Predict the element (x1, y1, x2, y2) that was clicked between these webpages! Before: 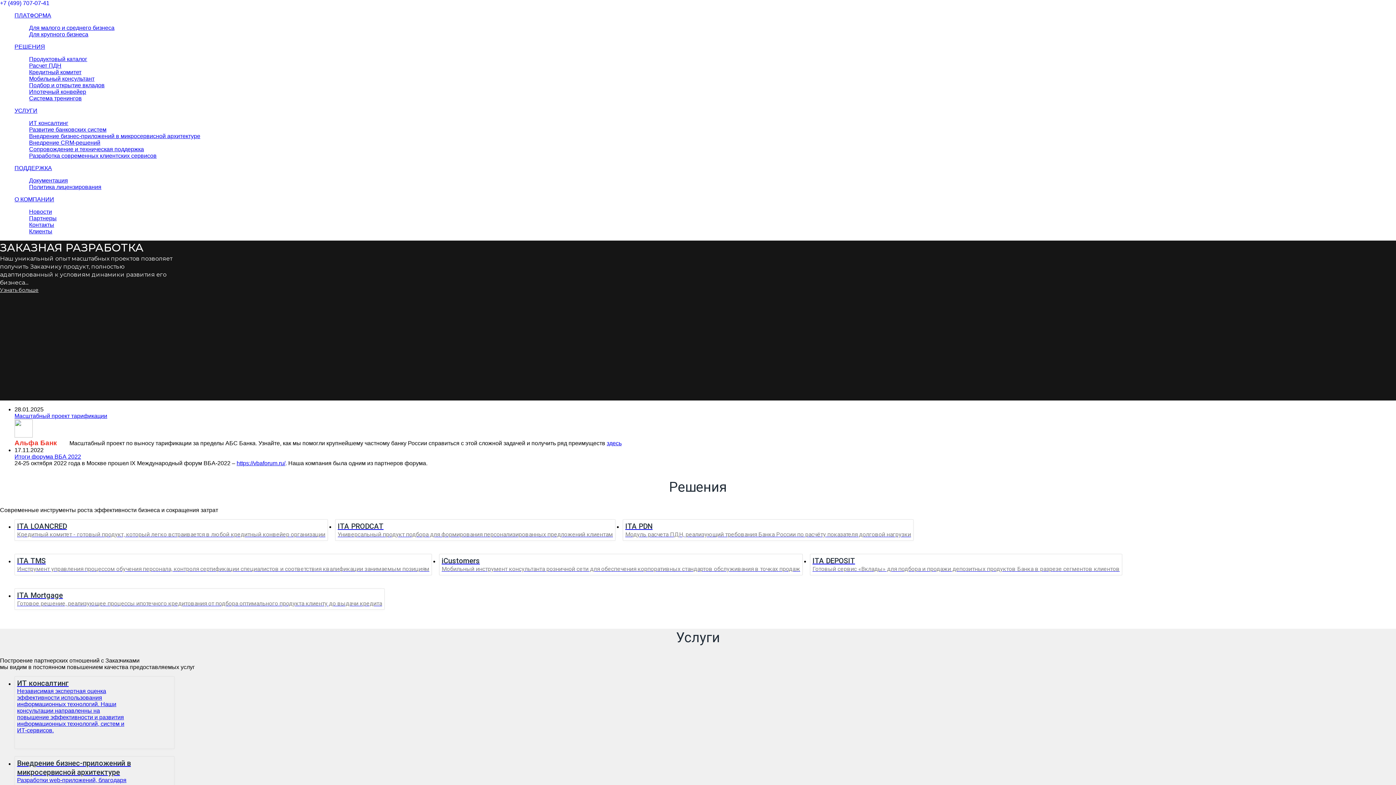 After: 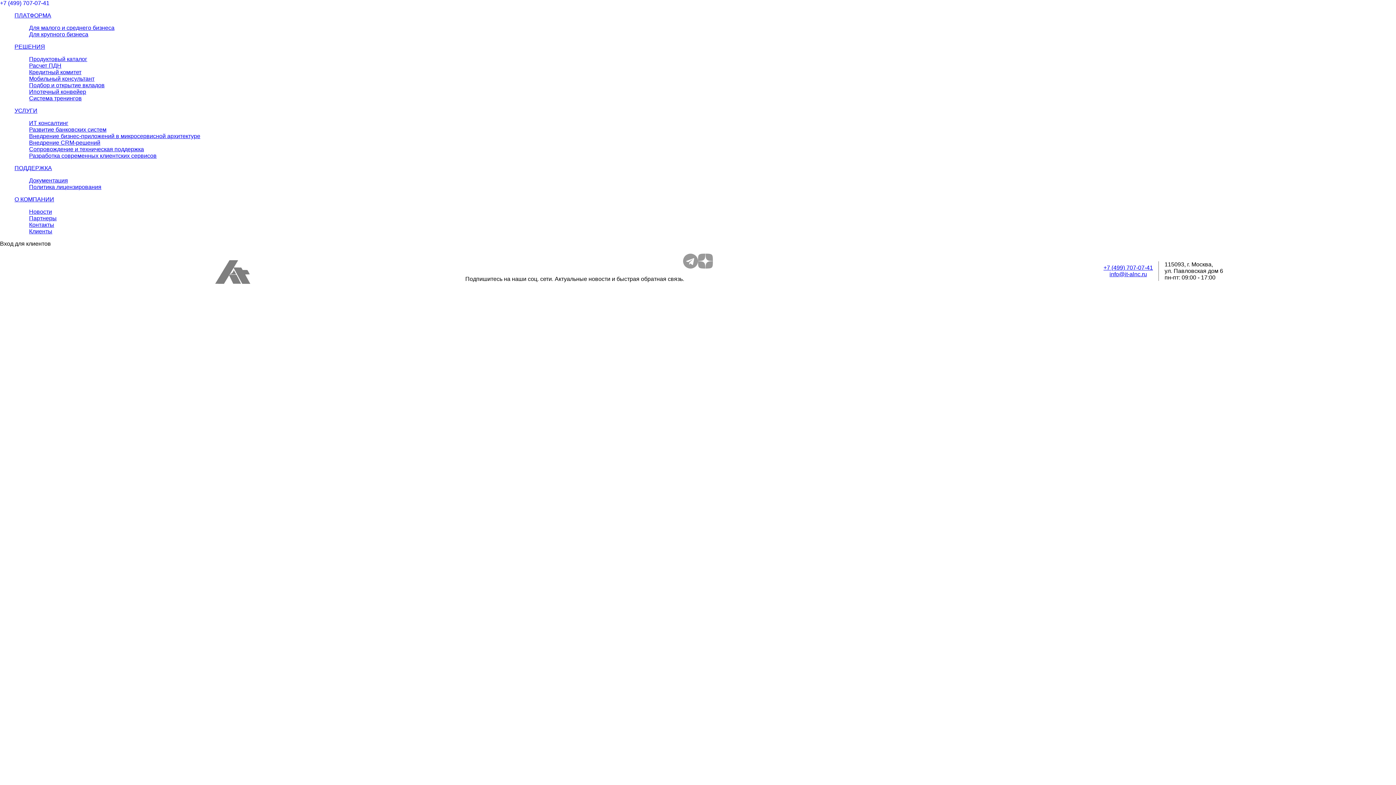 Action: bbox: (14, 165, 52, 171) label: ПОДДЕРЖКА